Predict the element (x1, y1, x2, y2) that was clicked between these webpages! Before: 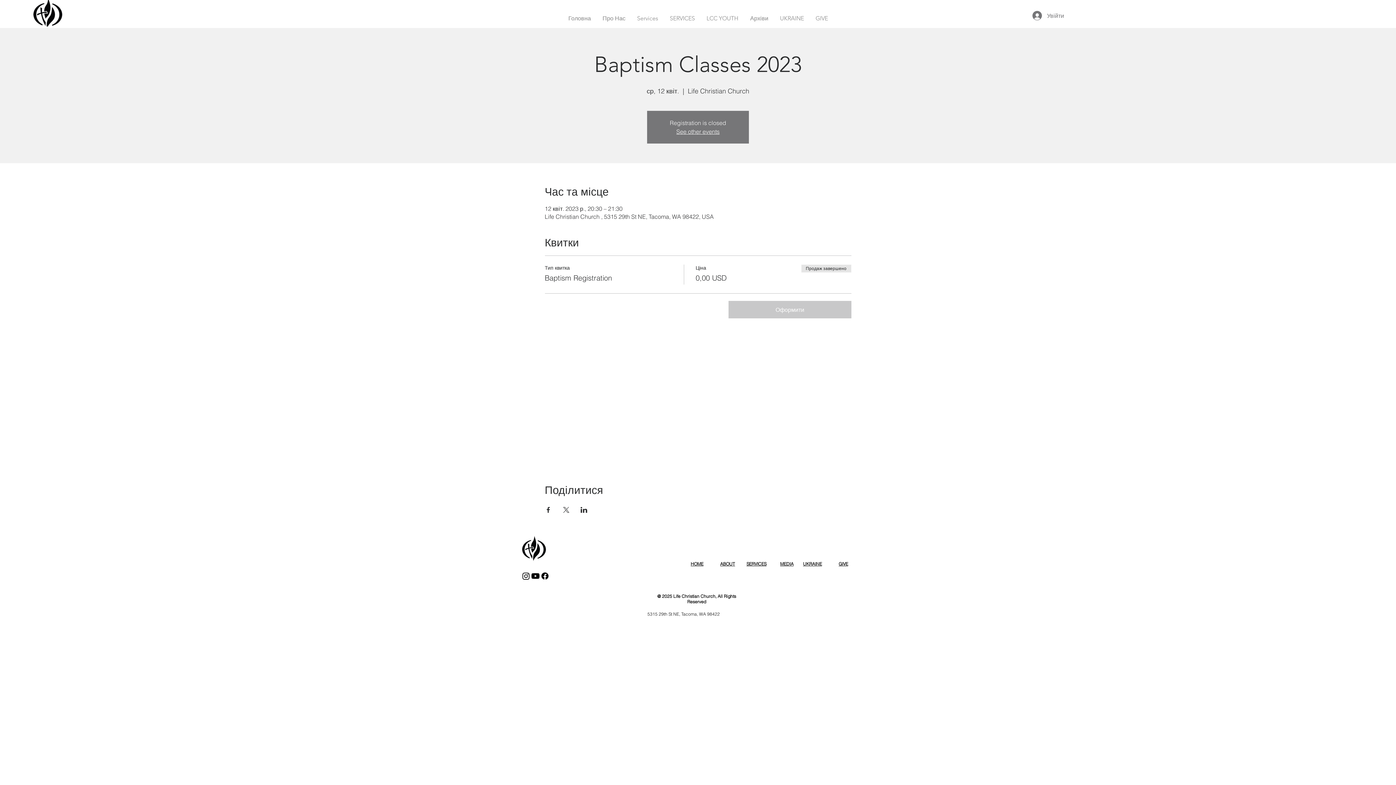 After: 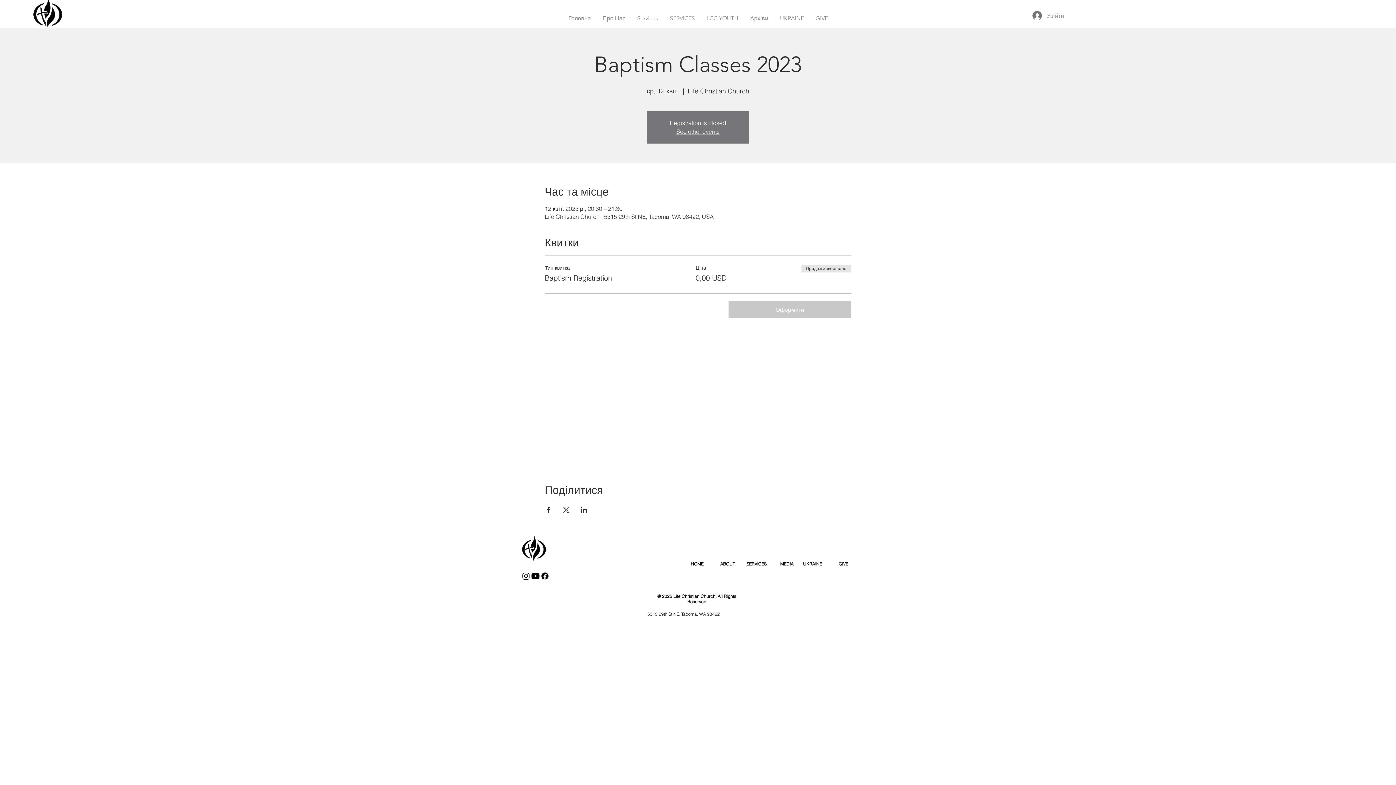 Action: label: Увійти bbox: (1027, 8, 1069, 22)